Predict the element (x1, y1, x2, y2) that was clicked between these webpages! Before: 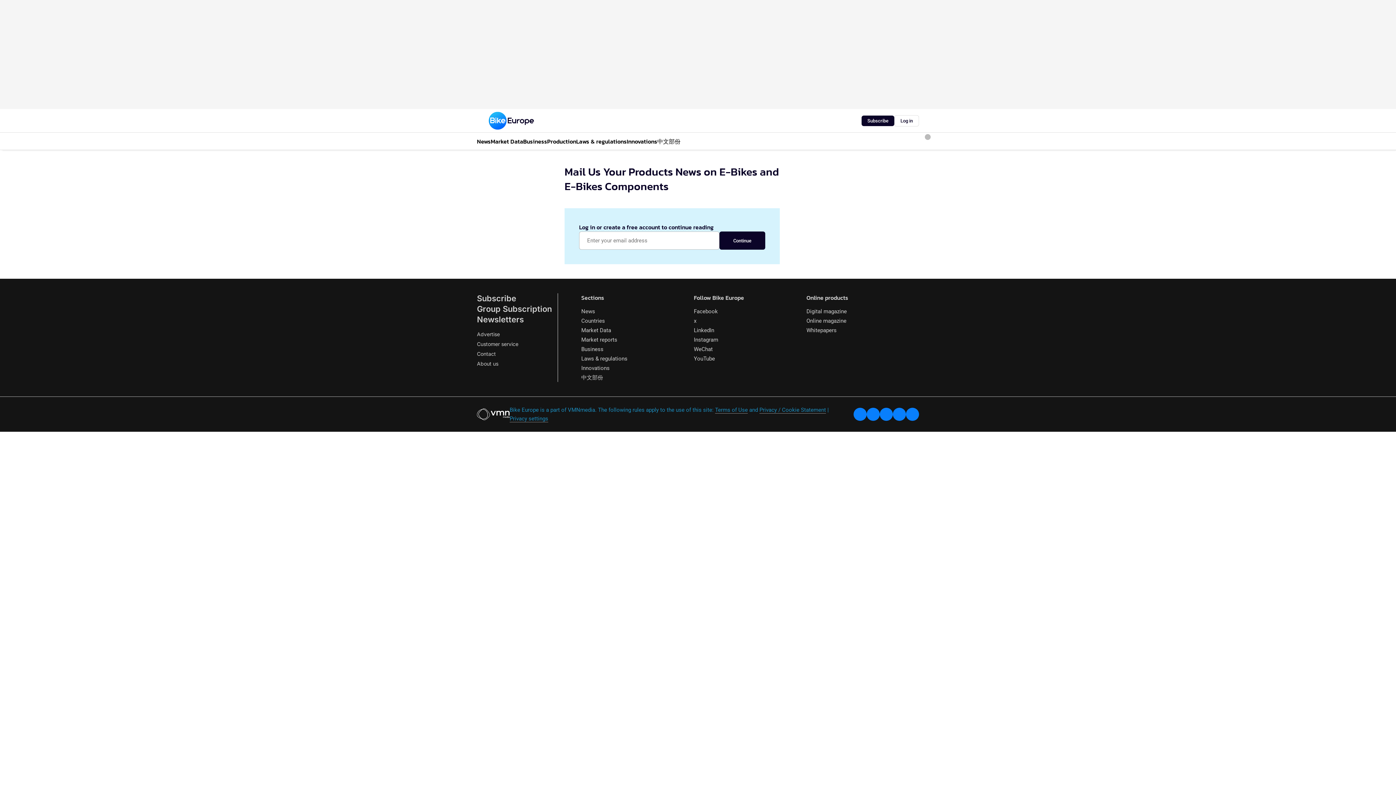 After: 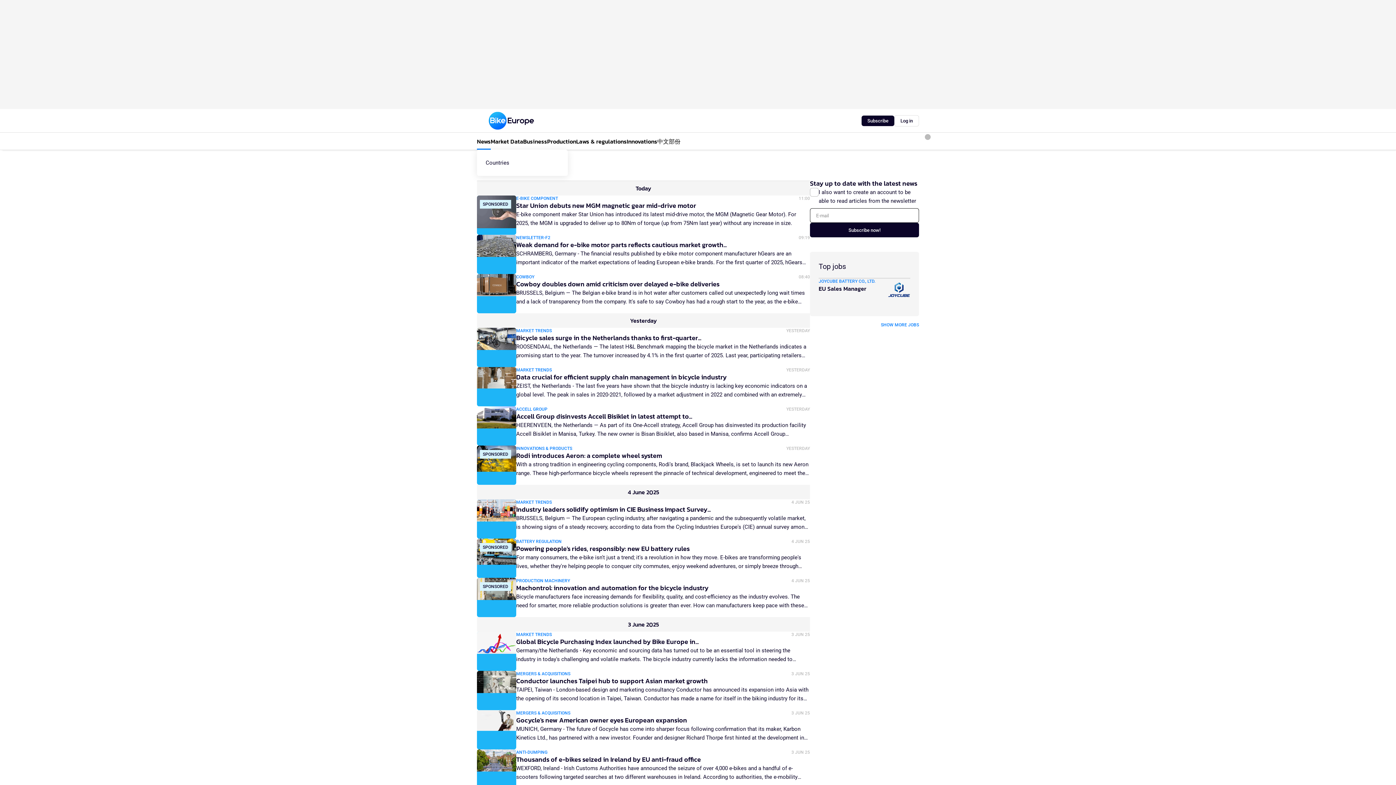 Action: bbox: (477, 132, 490, 149) label: News